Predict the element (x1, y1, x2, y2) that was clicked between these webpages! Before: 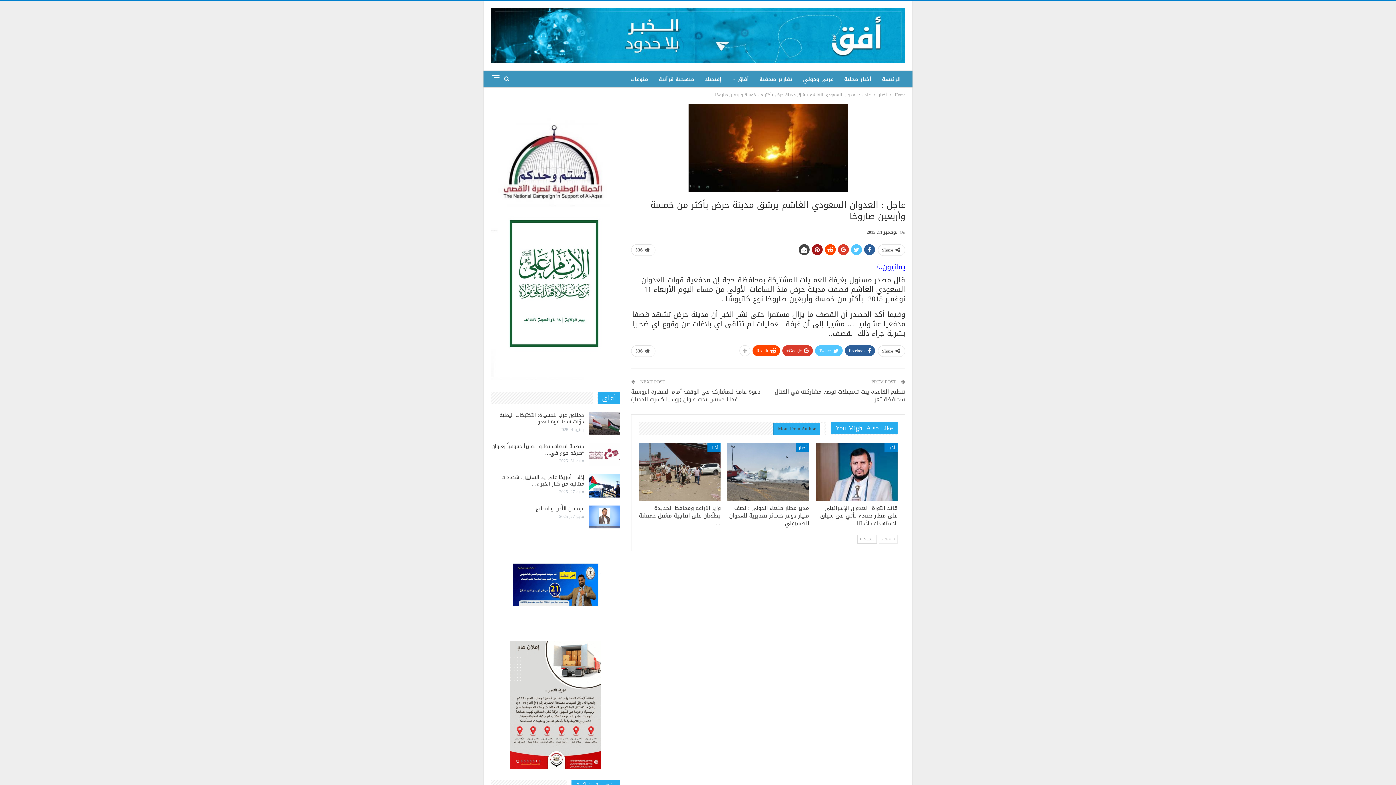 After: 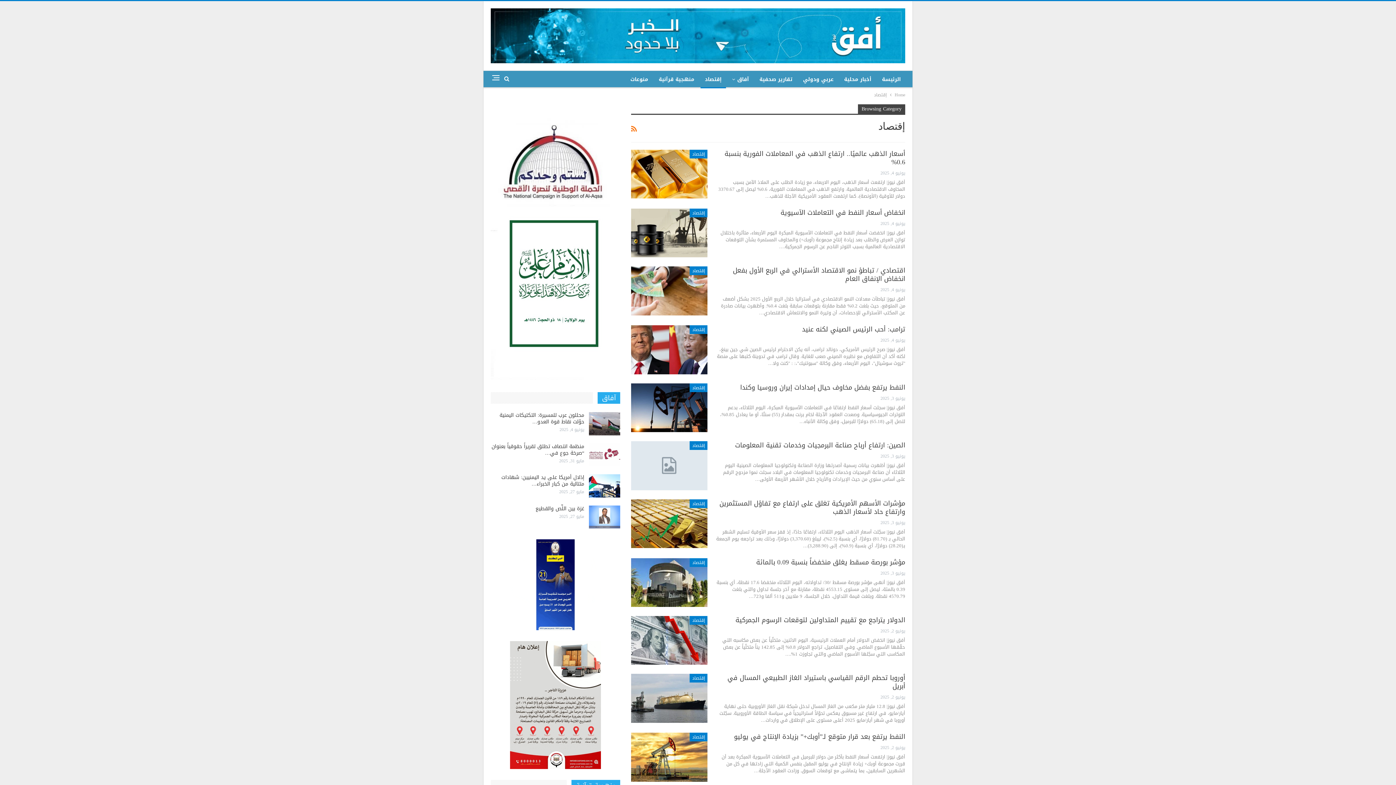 Action: bbox: (700, 70, 726, 88) label: إقتصاد